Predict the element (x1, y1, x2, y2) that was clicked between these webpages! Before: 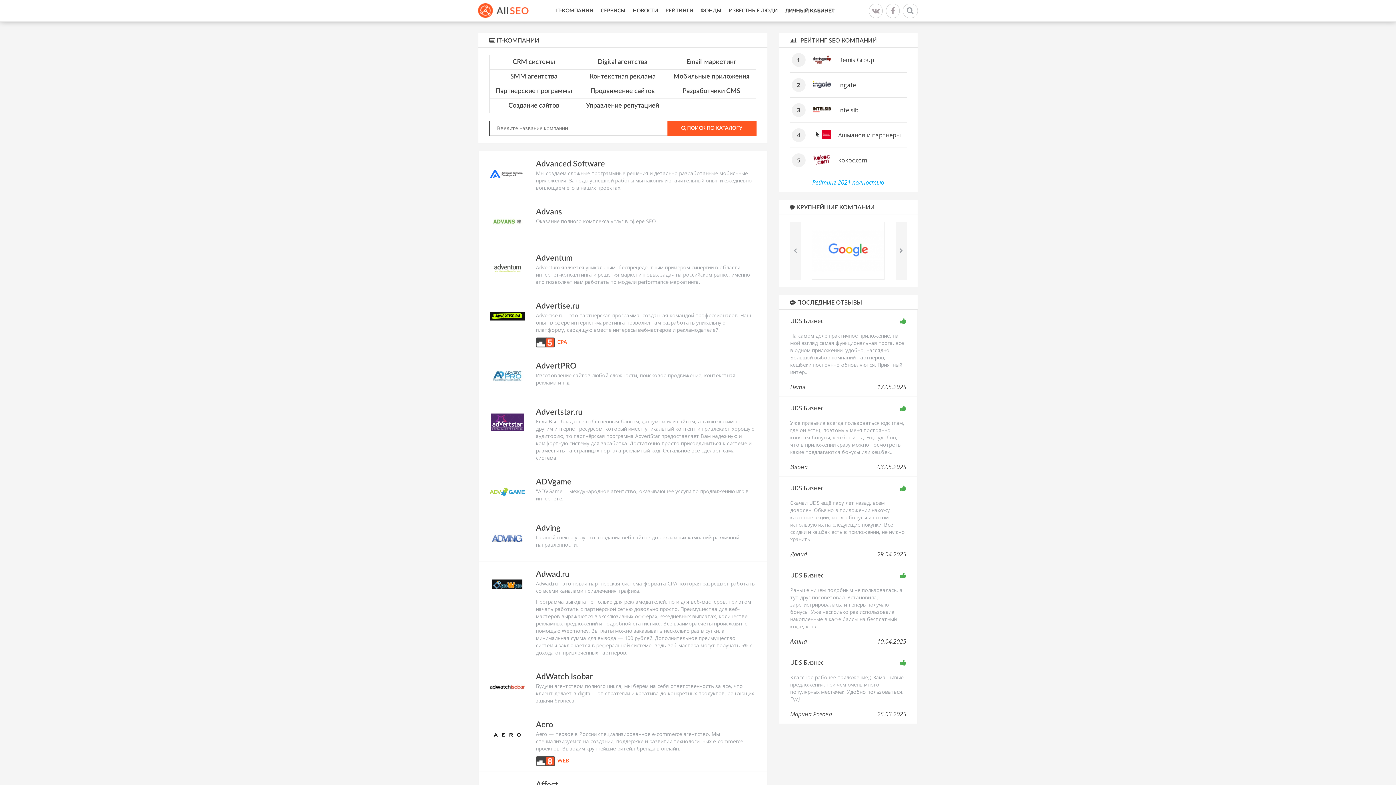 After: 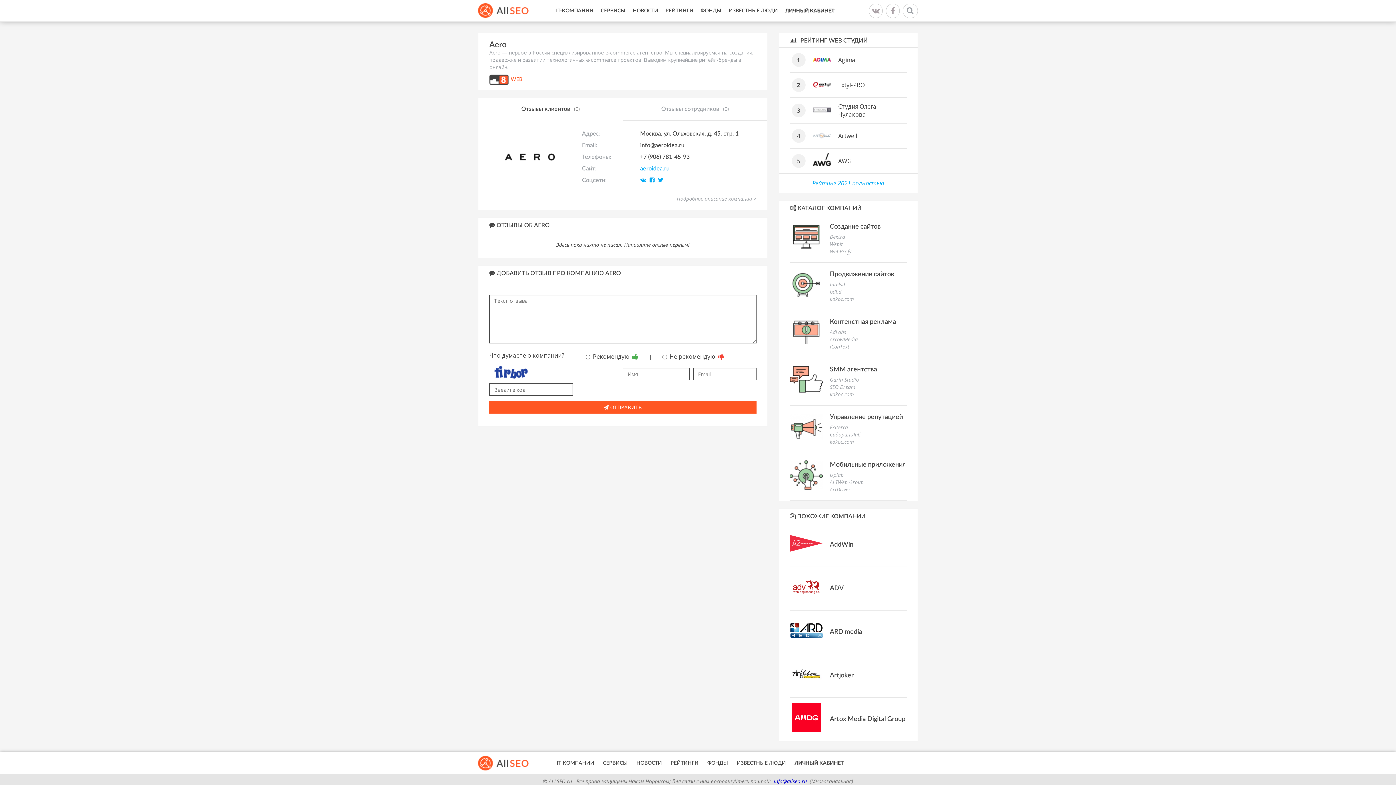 Action: bbox: (489, 733, 525, 739)